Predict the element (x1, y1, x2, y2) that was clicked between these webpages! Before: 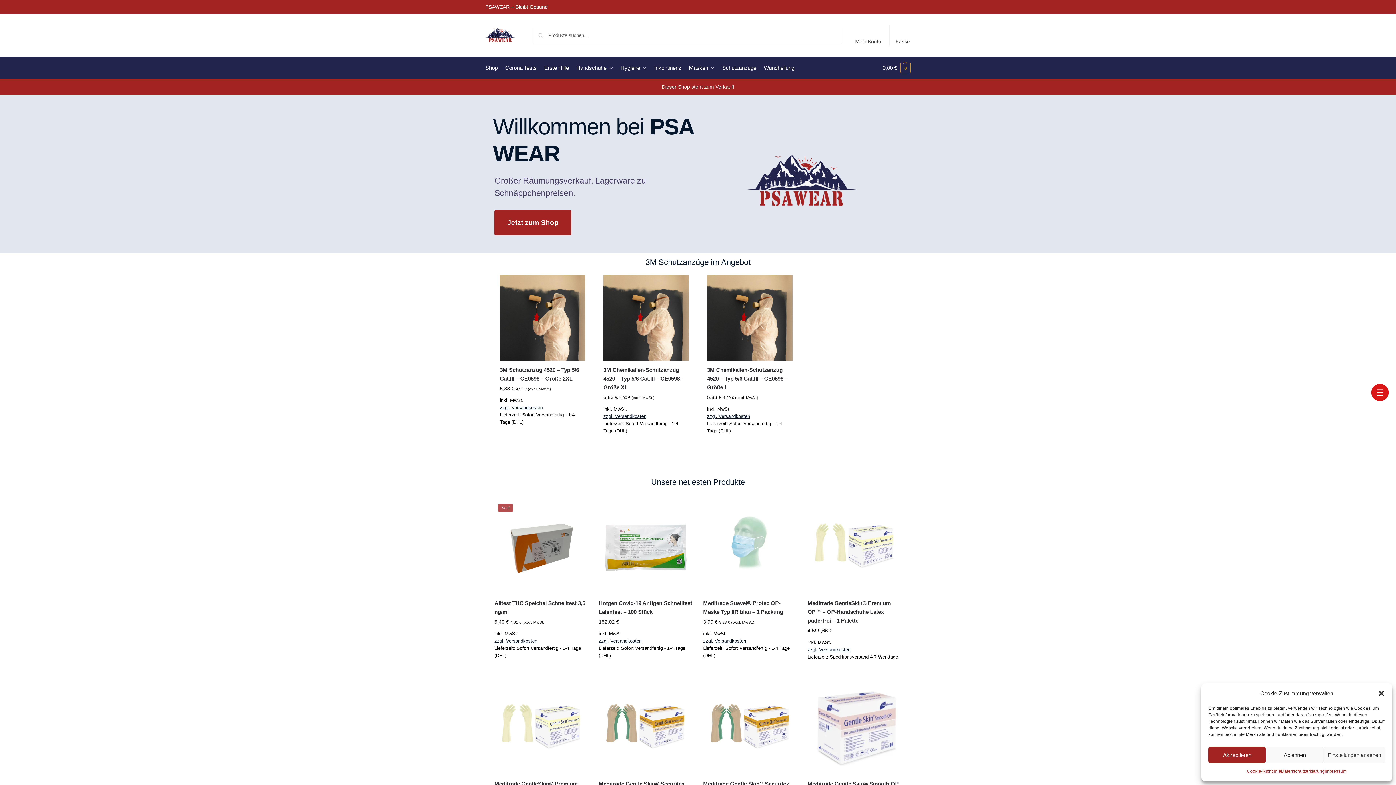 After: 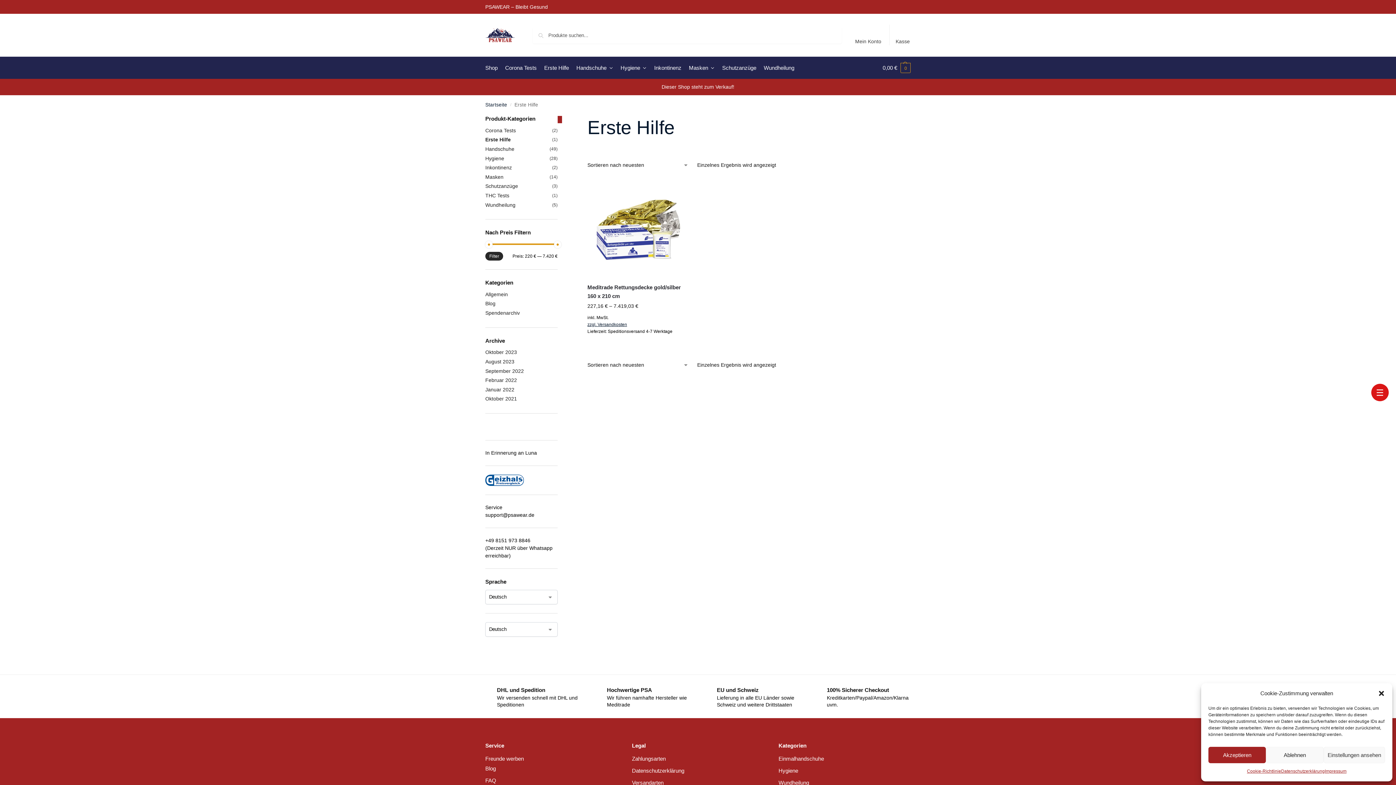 Action: bbox: (541, 57, 572, 78) label: Erste Hilfe